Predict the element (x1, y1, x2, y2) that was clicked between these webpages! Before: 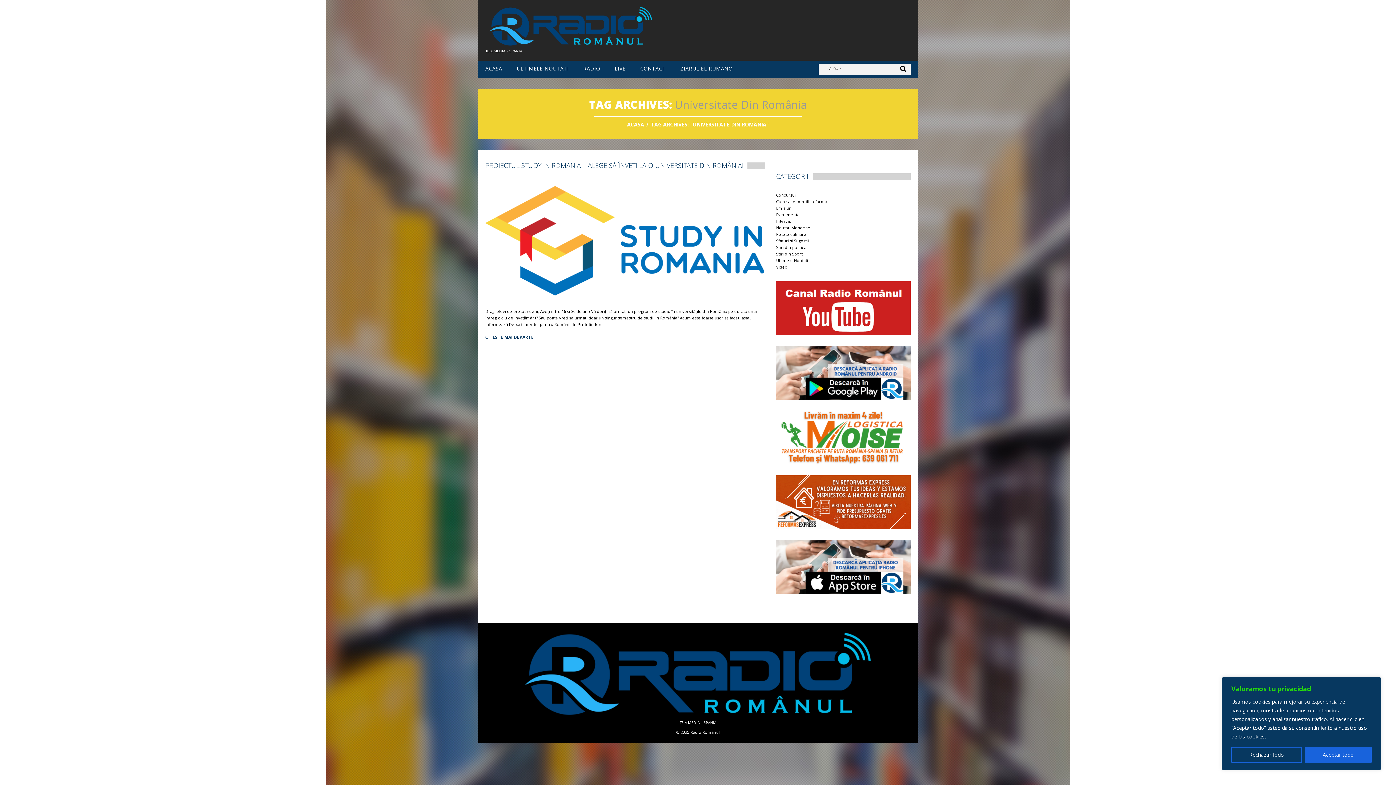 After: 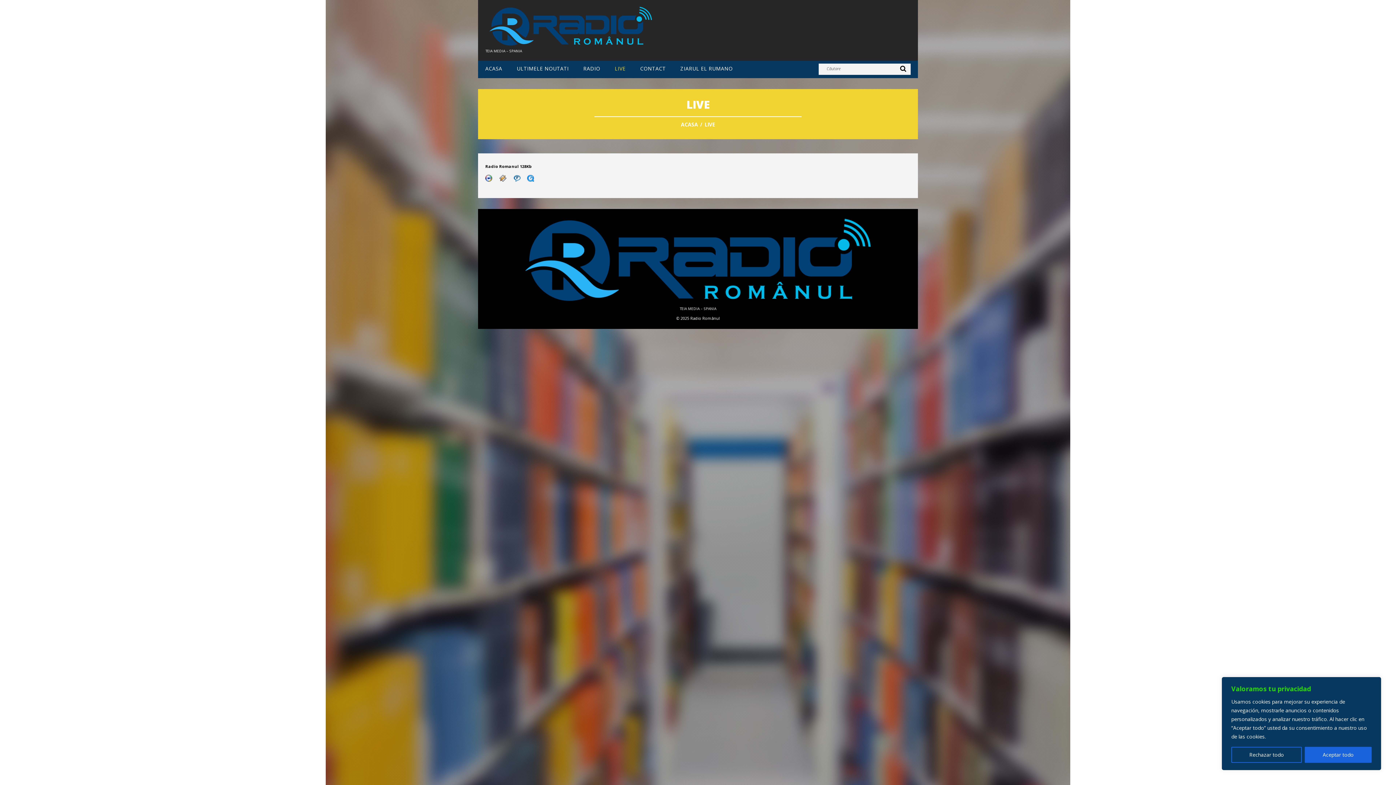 Action: label: LIVE bbox: (614, 65, 625, 71)